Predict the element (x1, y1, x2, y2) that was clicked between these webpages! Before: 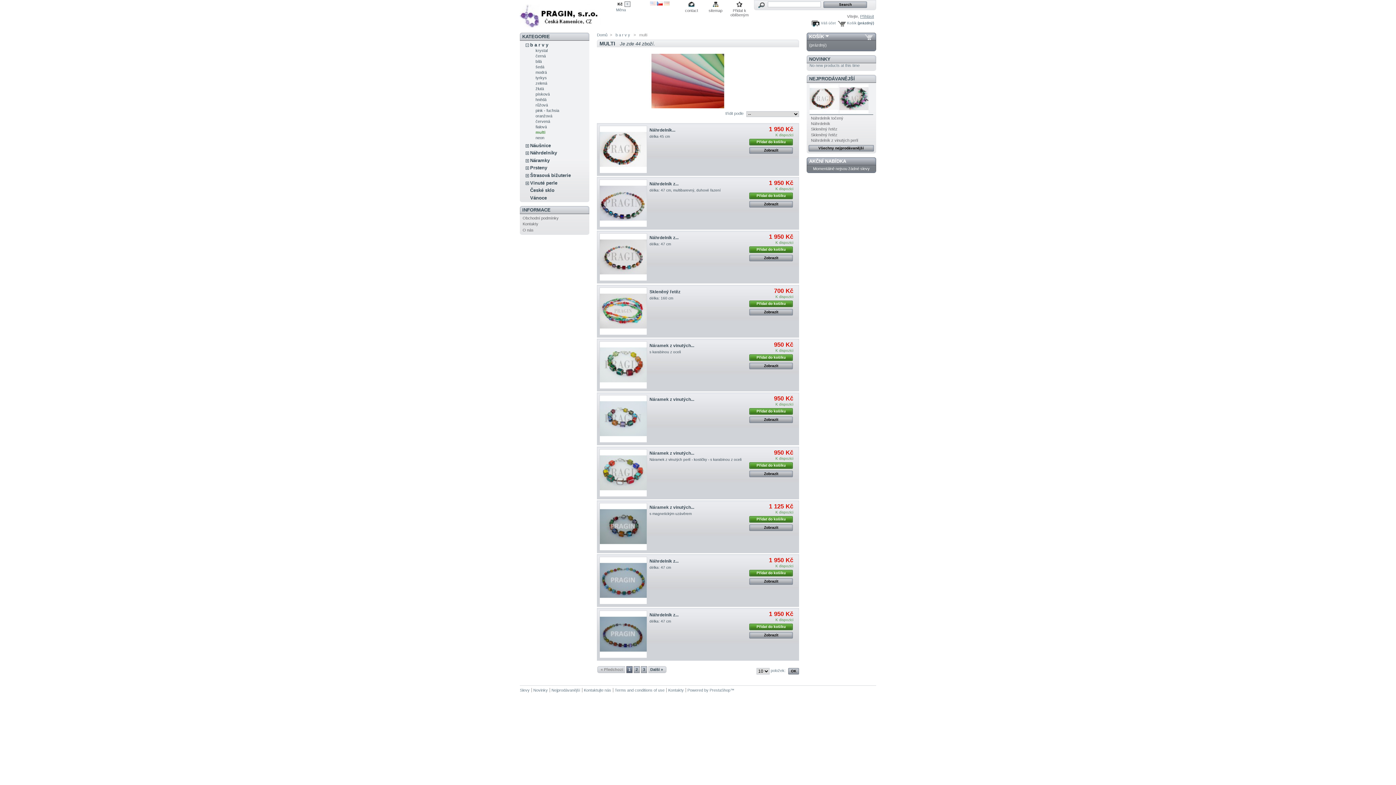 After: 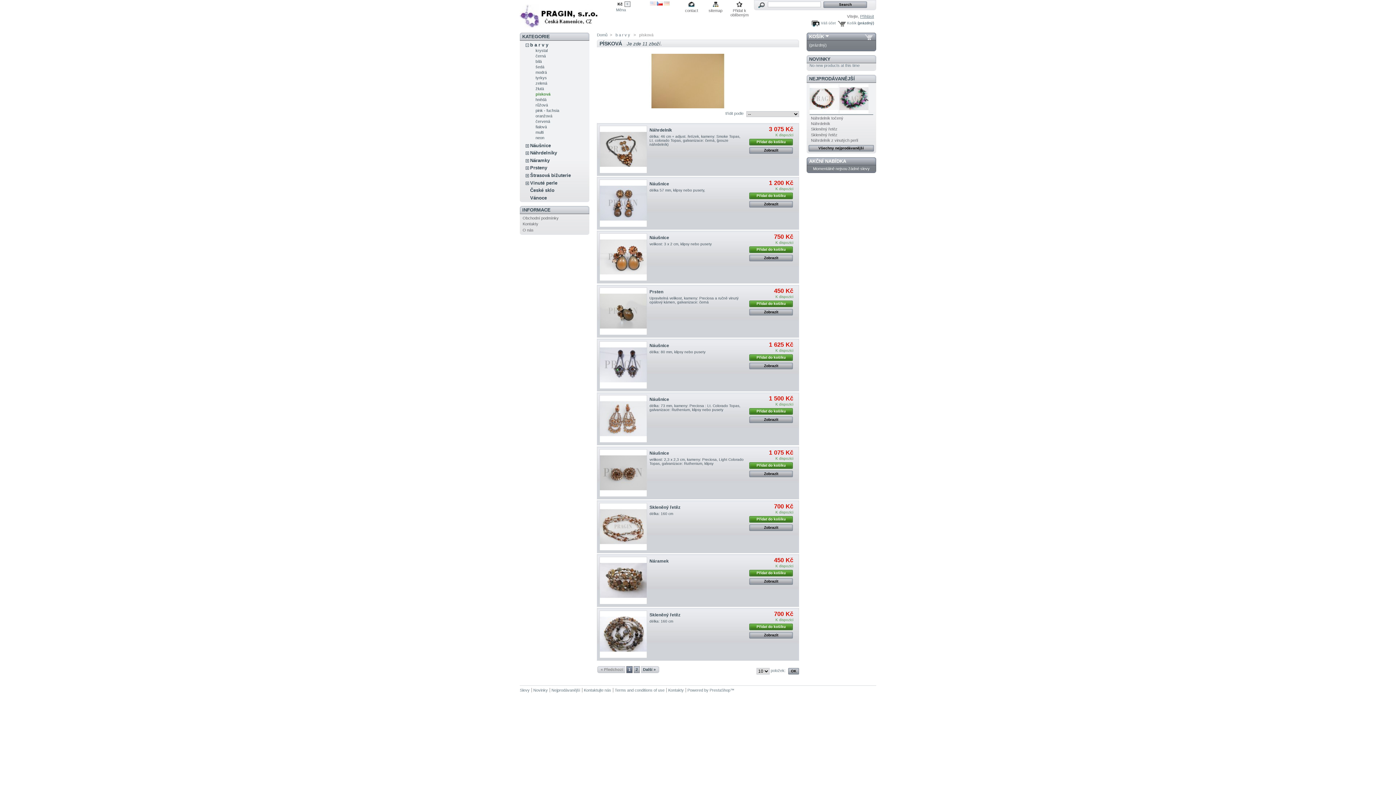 Action: label: písková bbox: (535, 92, 549, 96)